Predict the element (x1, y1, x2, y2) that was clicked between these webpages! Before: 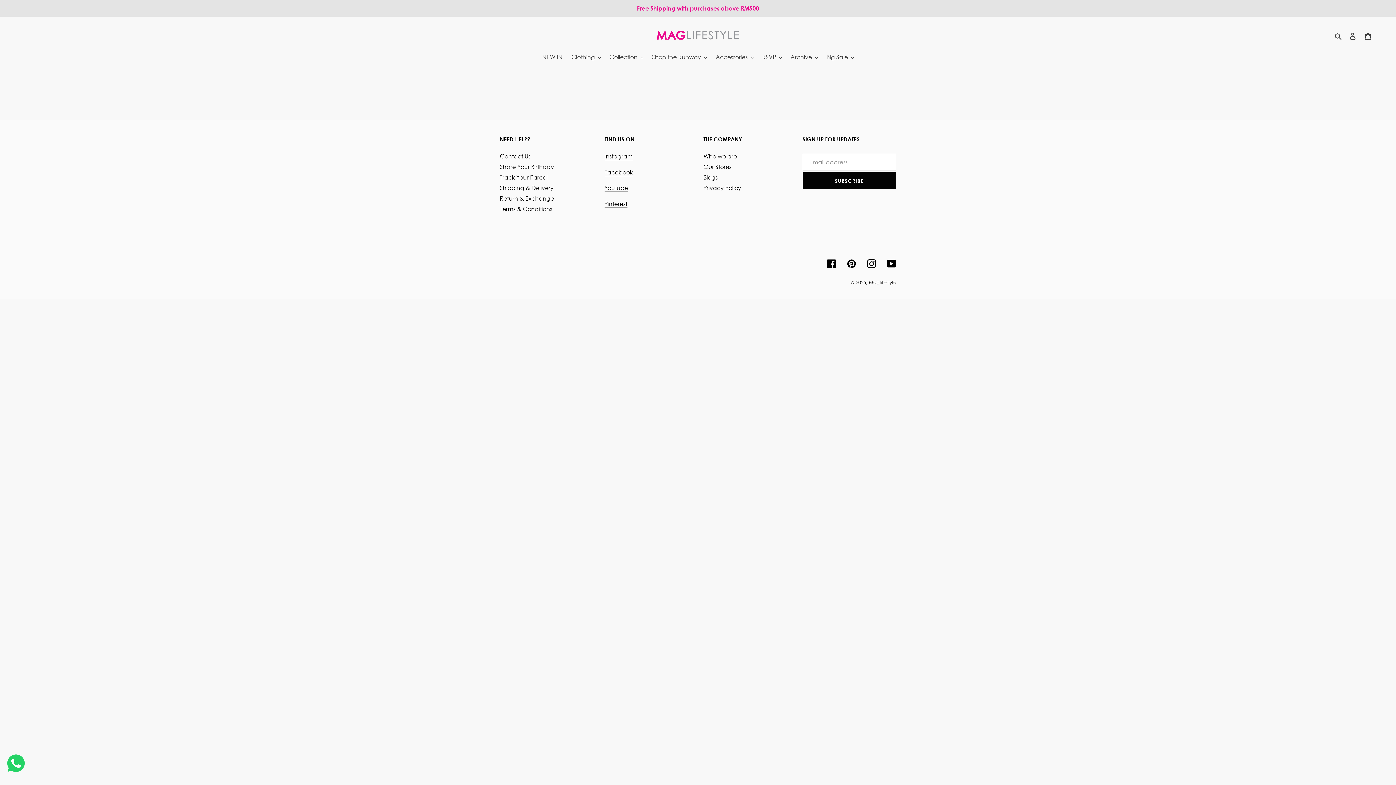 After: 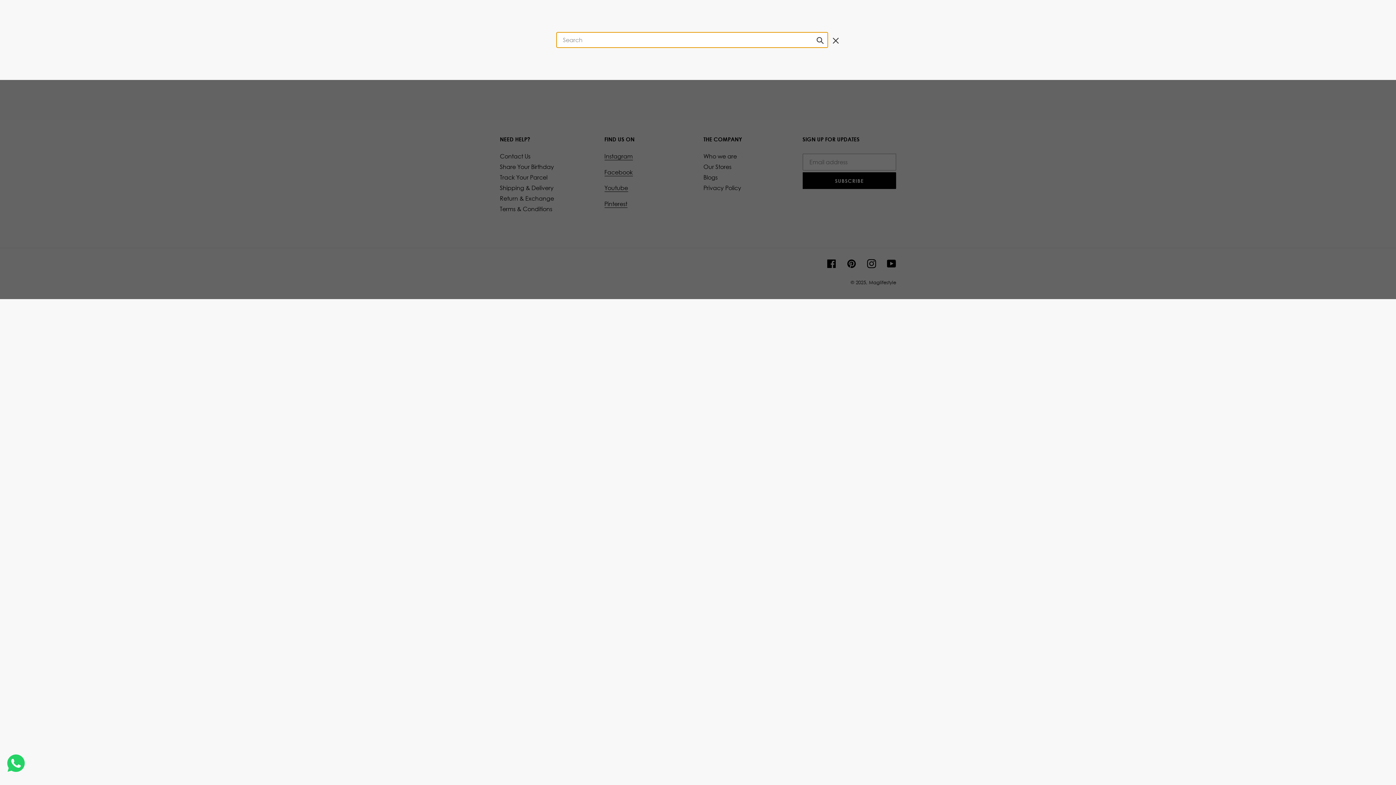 Action: label: Search bbox: (1332, 30, 1345, 40)